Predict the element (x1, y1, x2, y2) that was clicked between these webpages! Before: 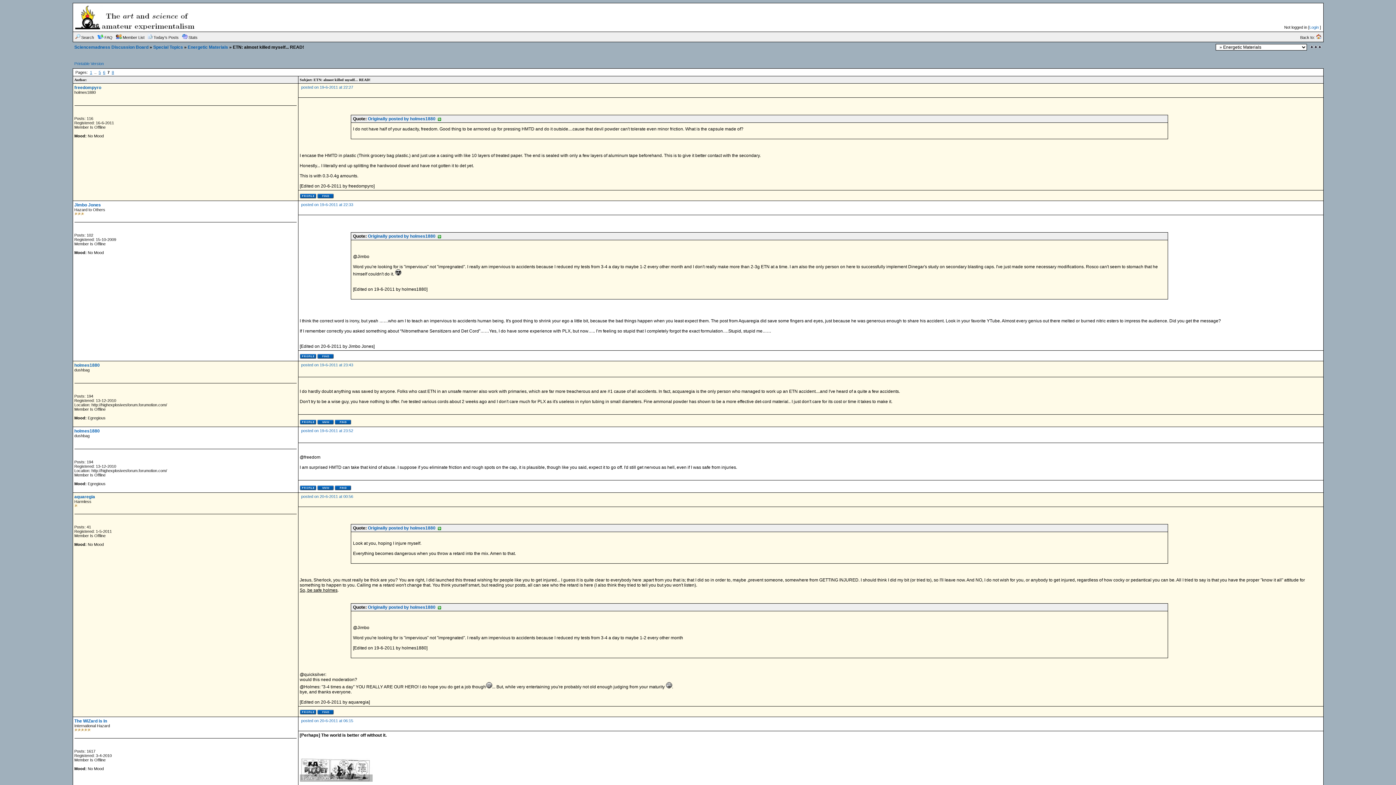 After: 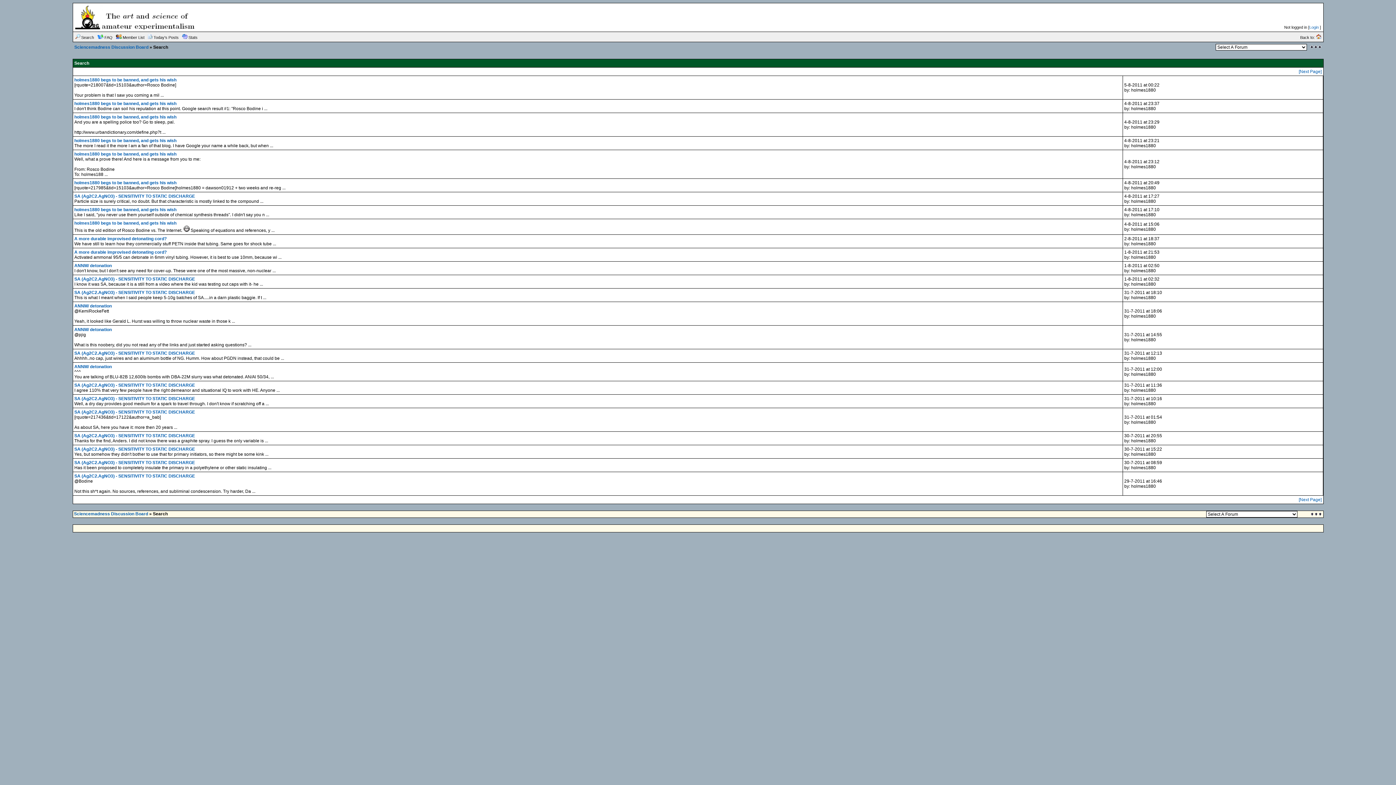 Action: bbox: (334, 486, 351, 491)